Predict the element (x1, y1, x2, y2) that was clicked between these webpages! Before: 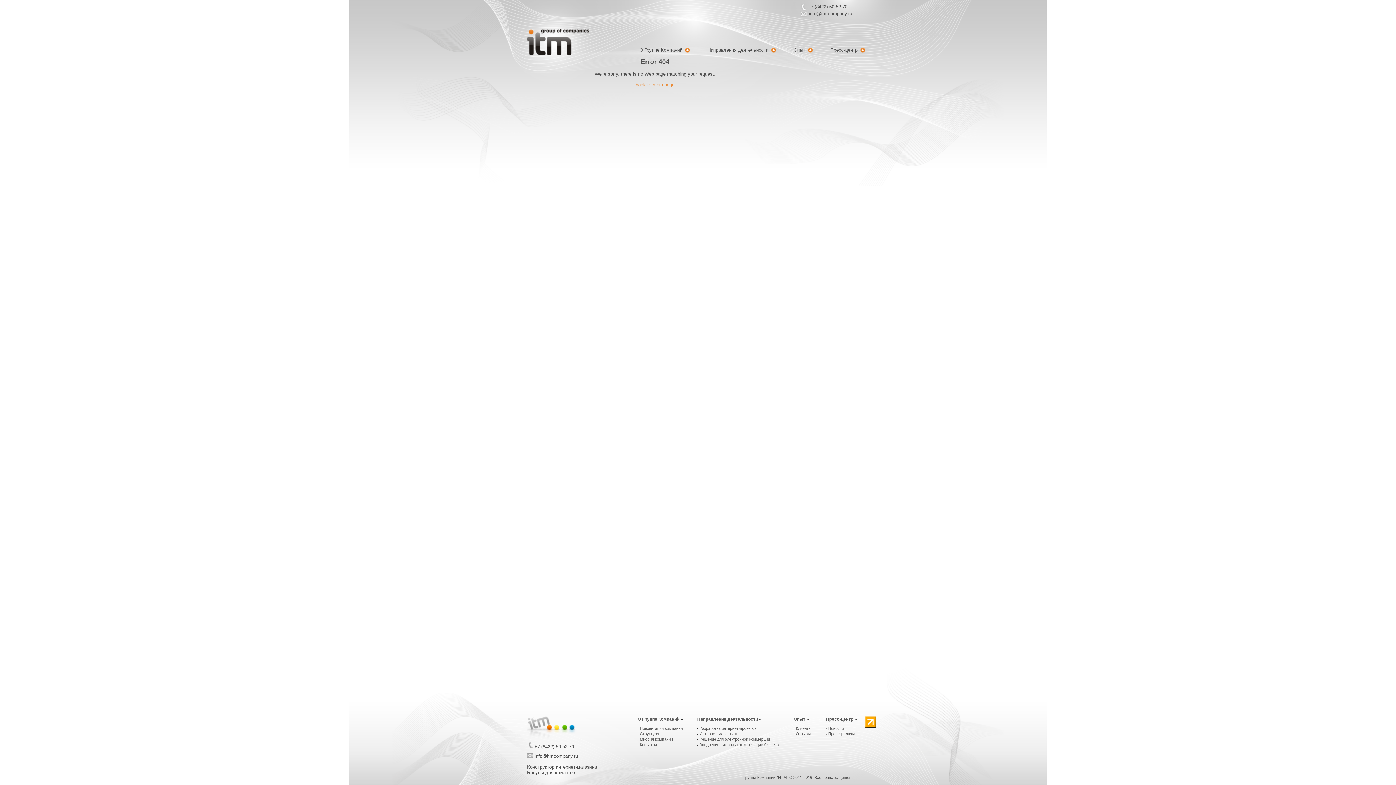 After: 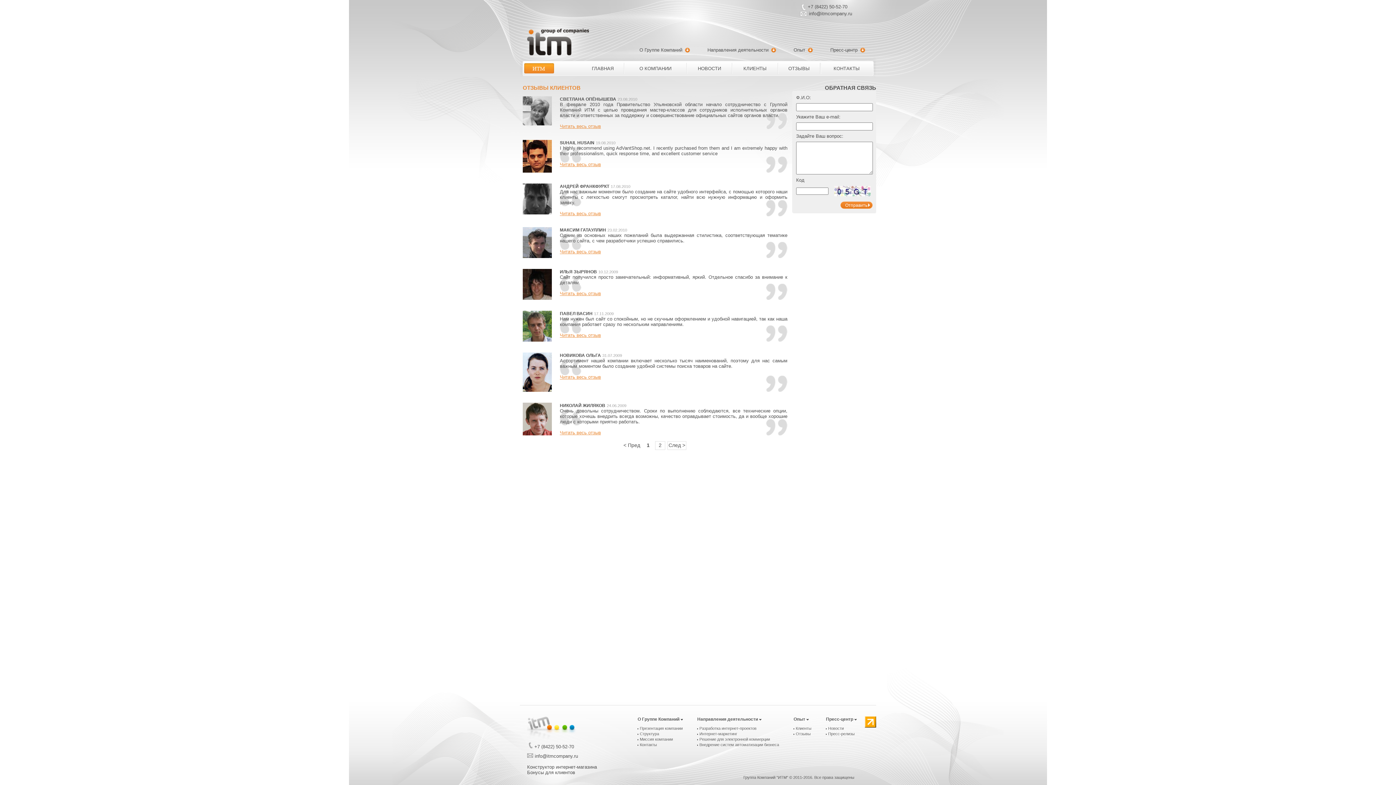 Action: bbox: (793, 732, 794, 736)